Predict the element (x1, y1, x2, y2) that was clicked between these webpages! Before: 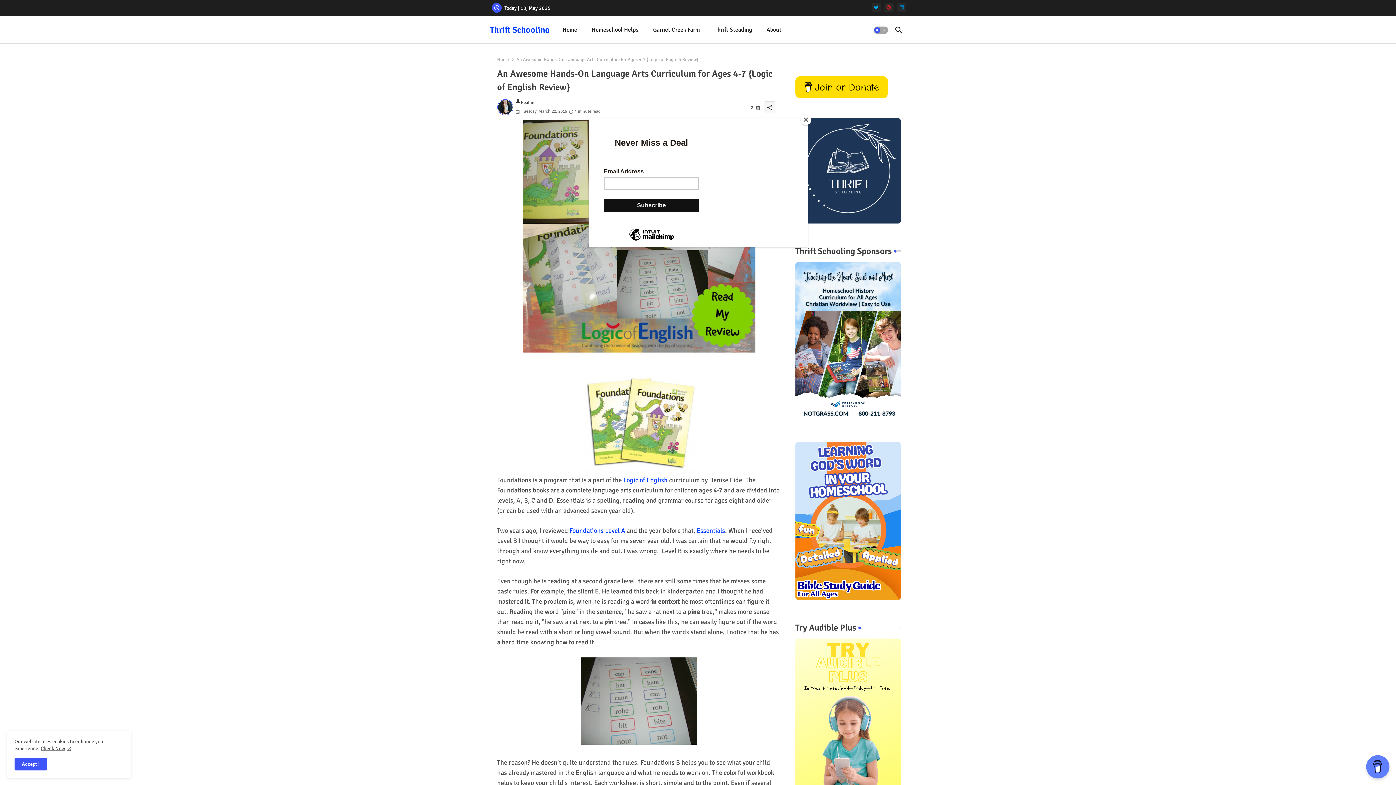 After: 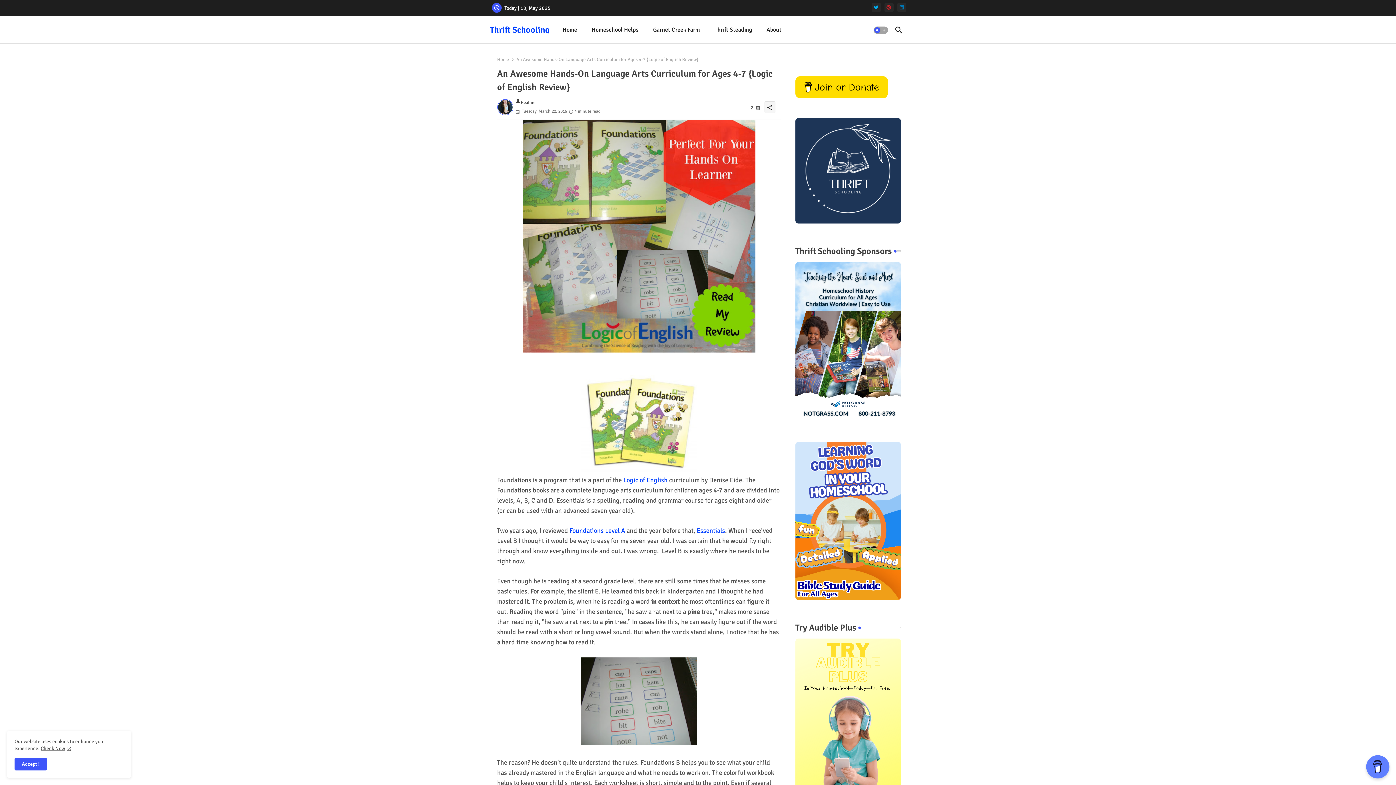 Action: label: Close bbox: (800, 114, 811, 125)